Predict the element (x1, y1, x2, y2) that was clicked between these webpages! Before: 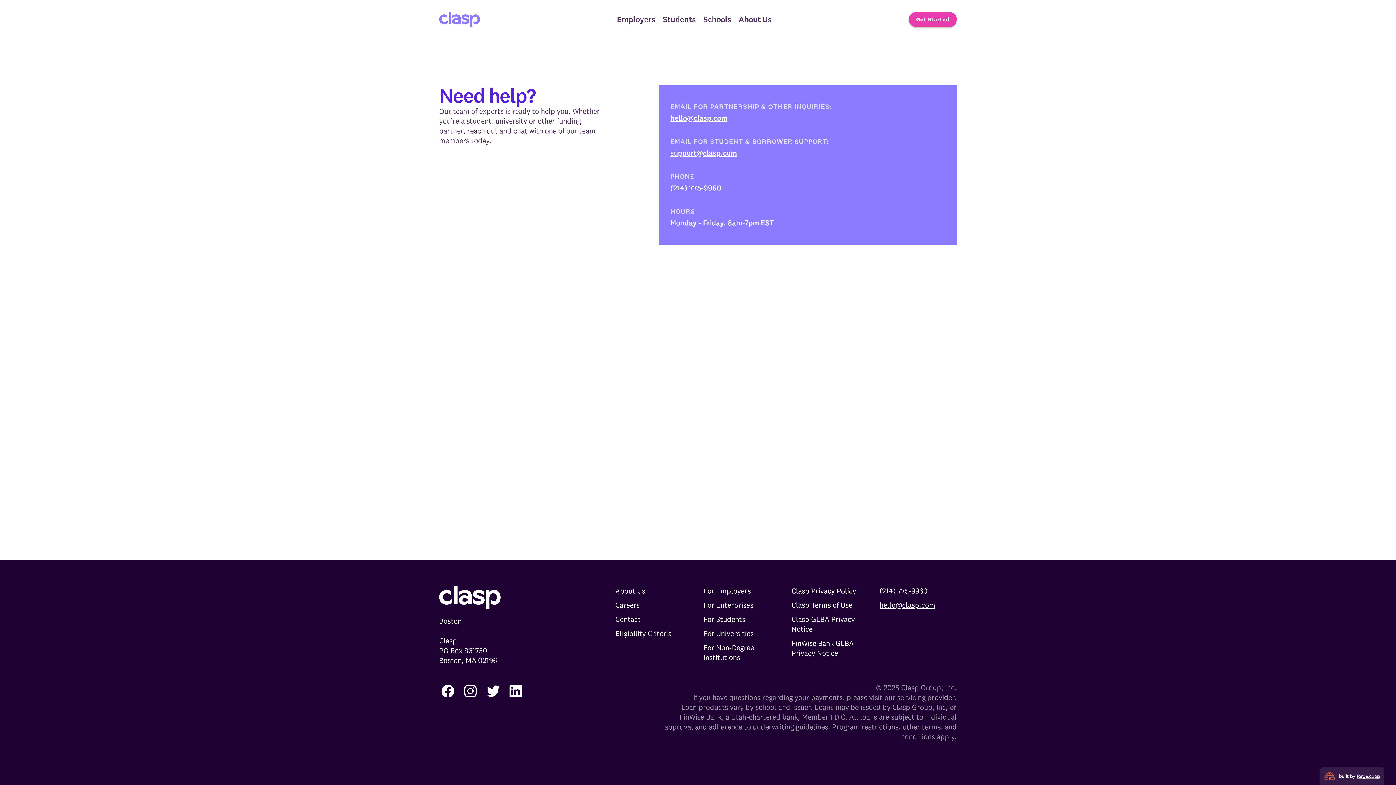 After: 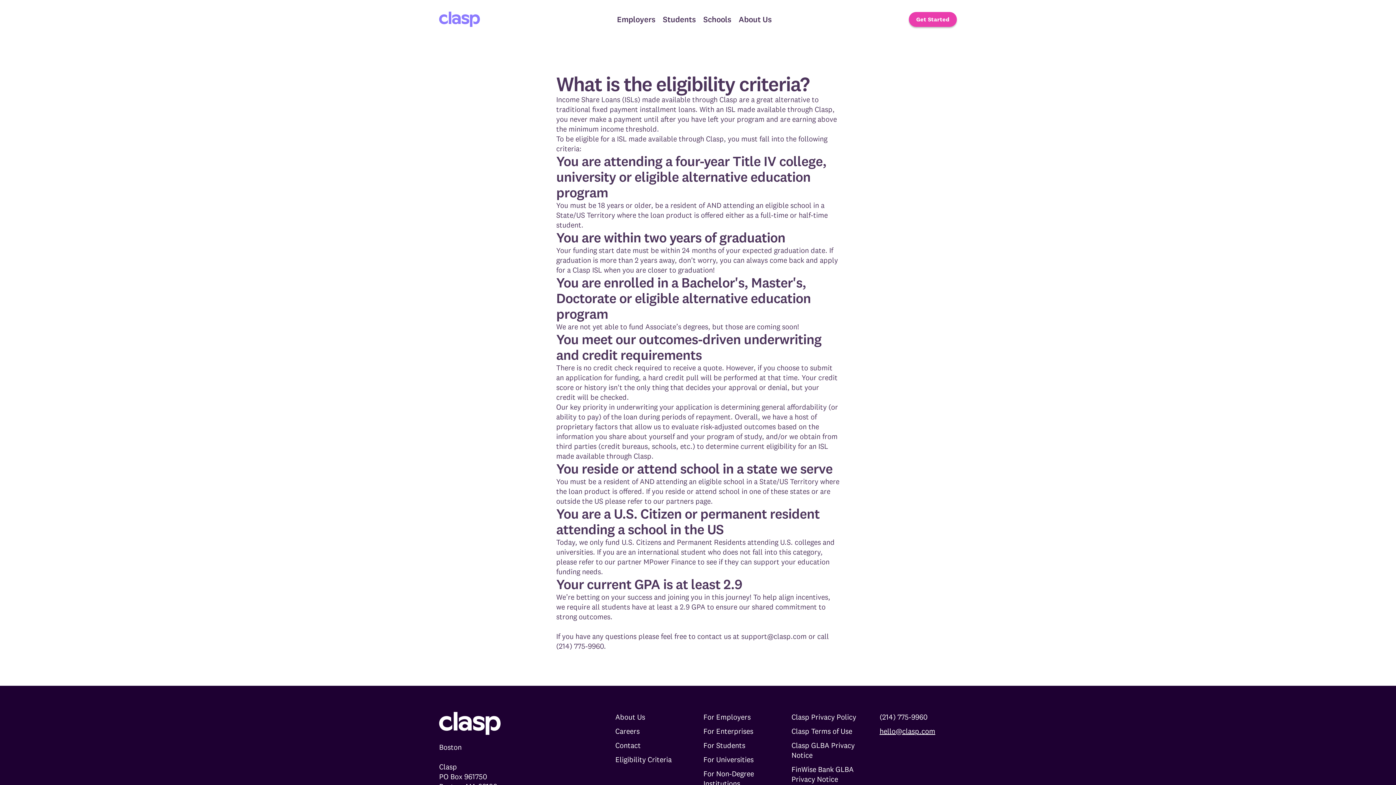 Action: bbox: (615, 628, 671, 638) label: Eligibility Criteria